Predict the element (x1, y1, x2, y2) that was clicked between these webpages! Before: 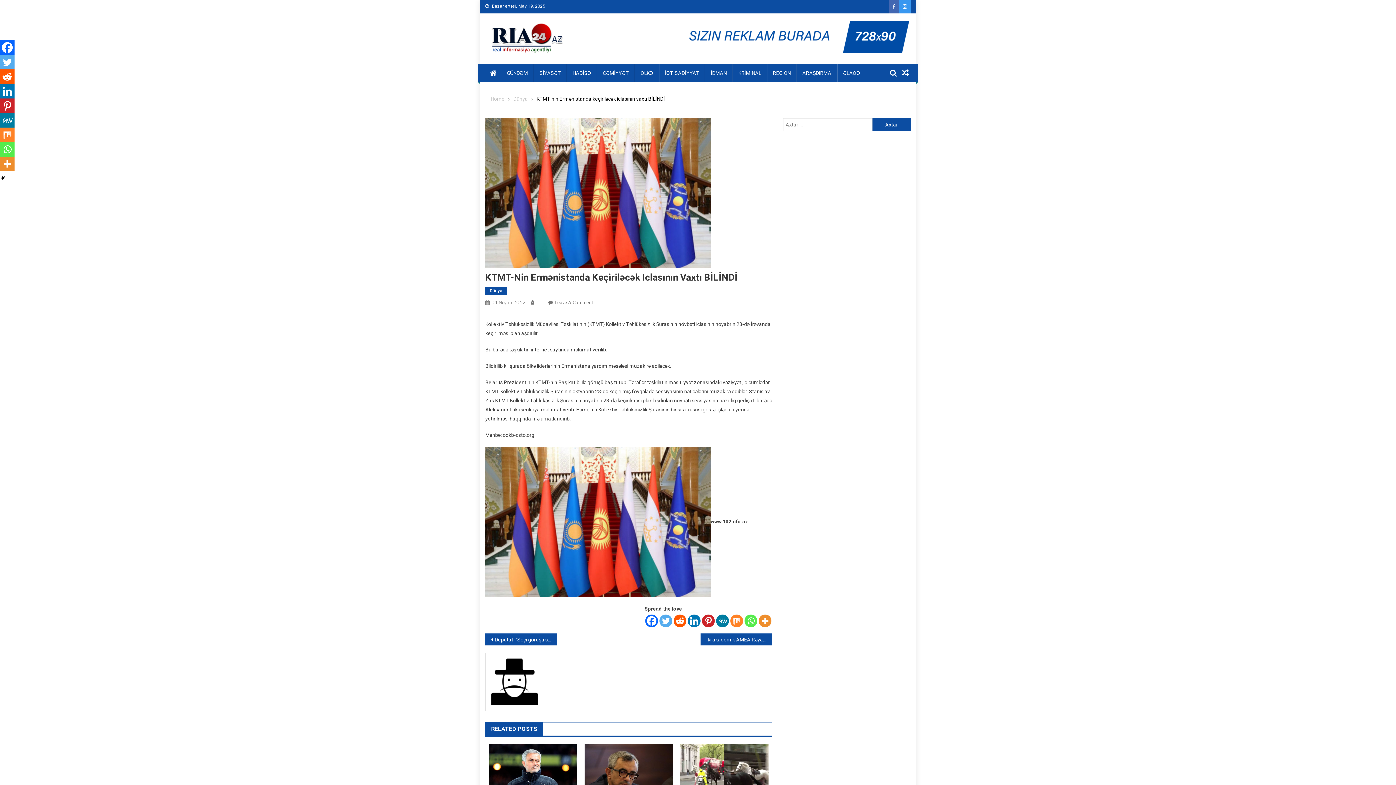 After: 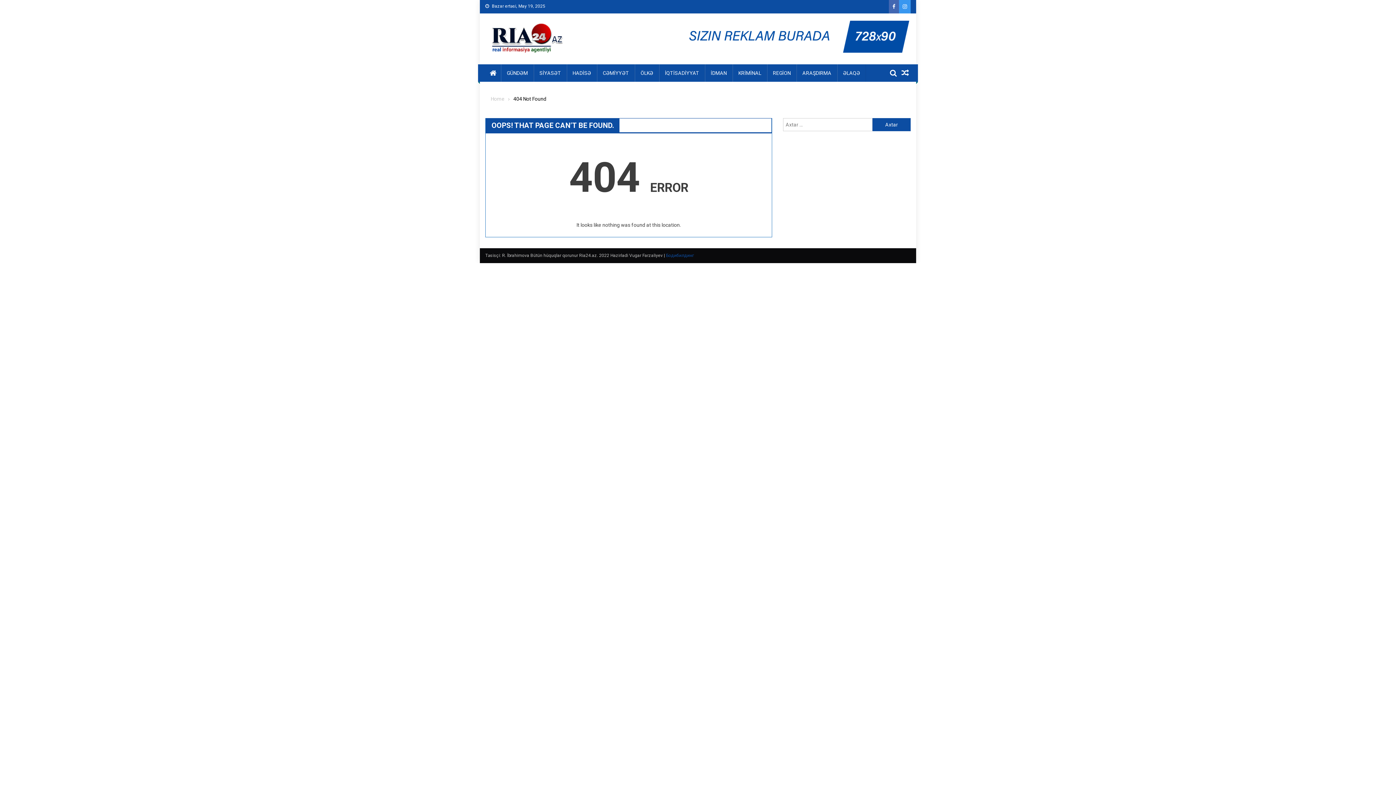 Action: bbox: (491, 678, 538, 684)